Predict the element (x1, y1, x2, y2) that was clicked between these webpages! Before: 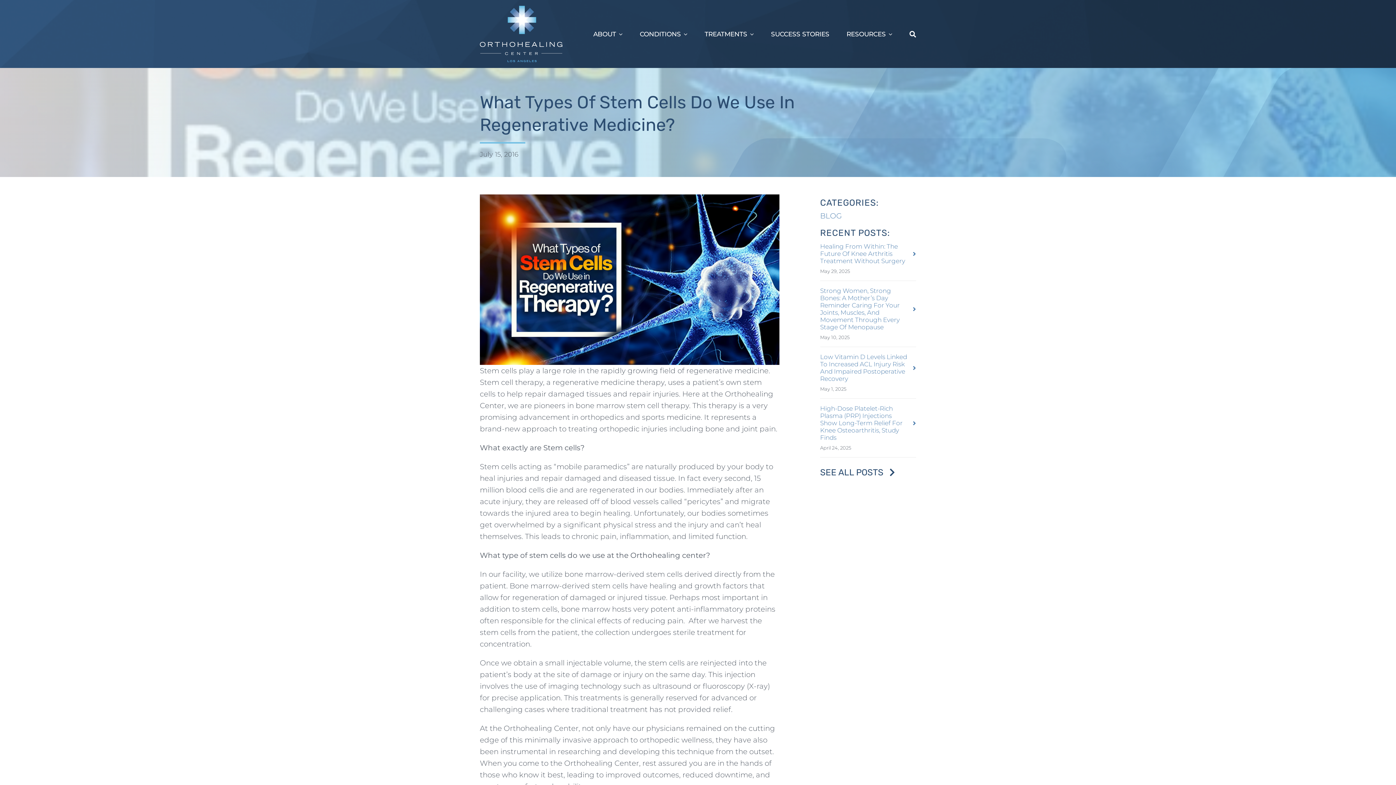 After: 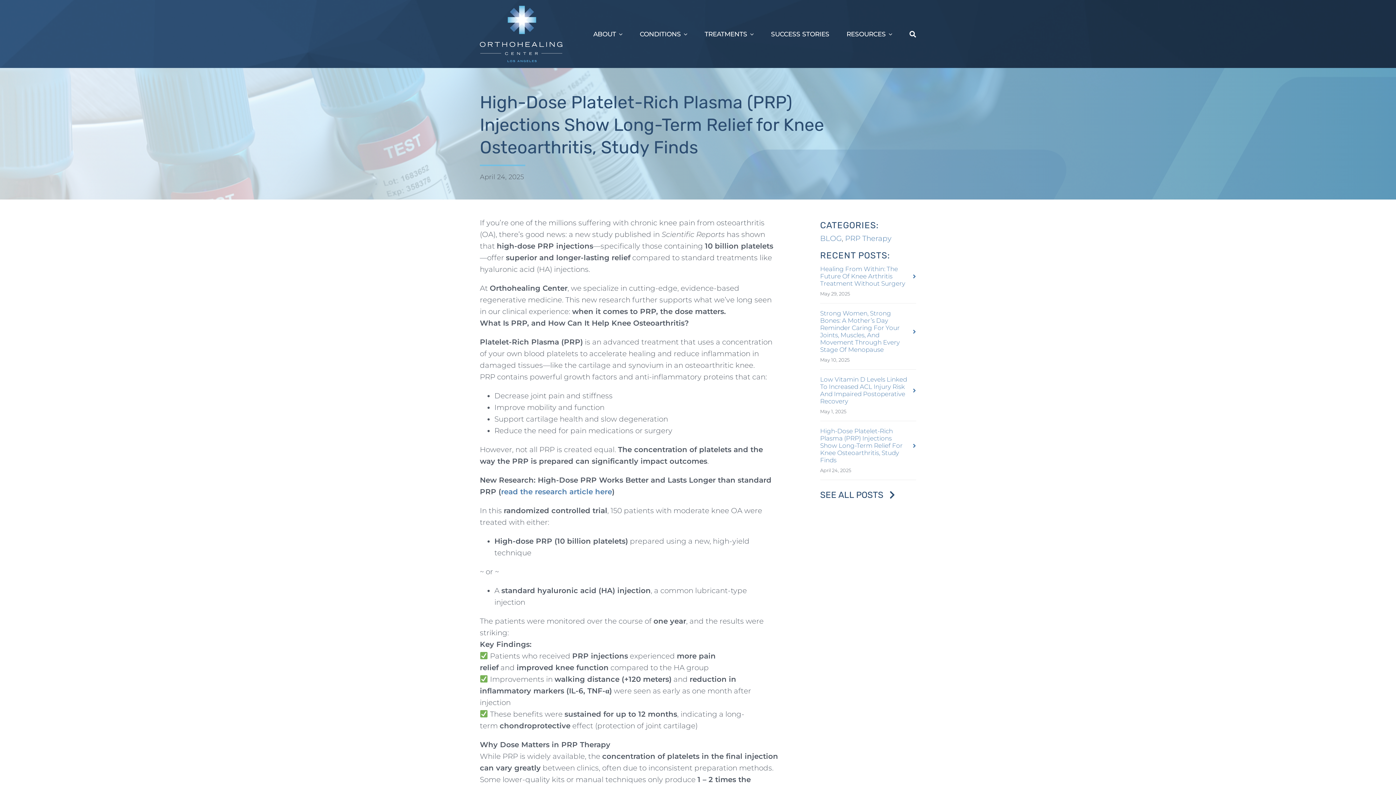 Action: label: High-Dose Platelet-Rich Plasma (PRP) Injections Show Long-Term Relief For Knee Osteoarthritis, Study Finds bbox: (820, 405, 916, 441)